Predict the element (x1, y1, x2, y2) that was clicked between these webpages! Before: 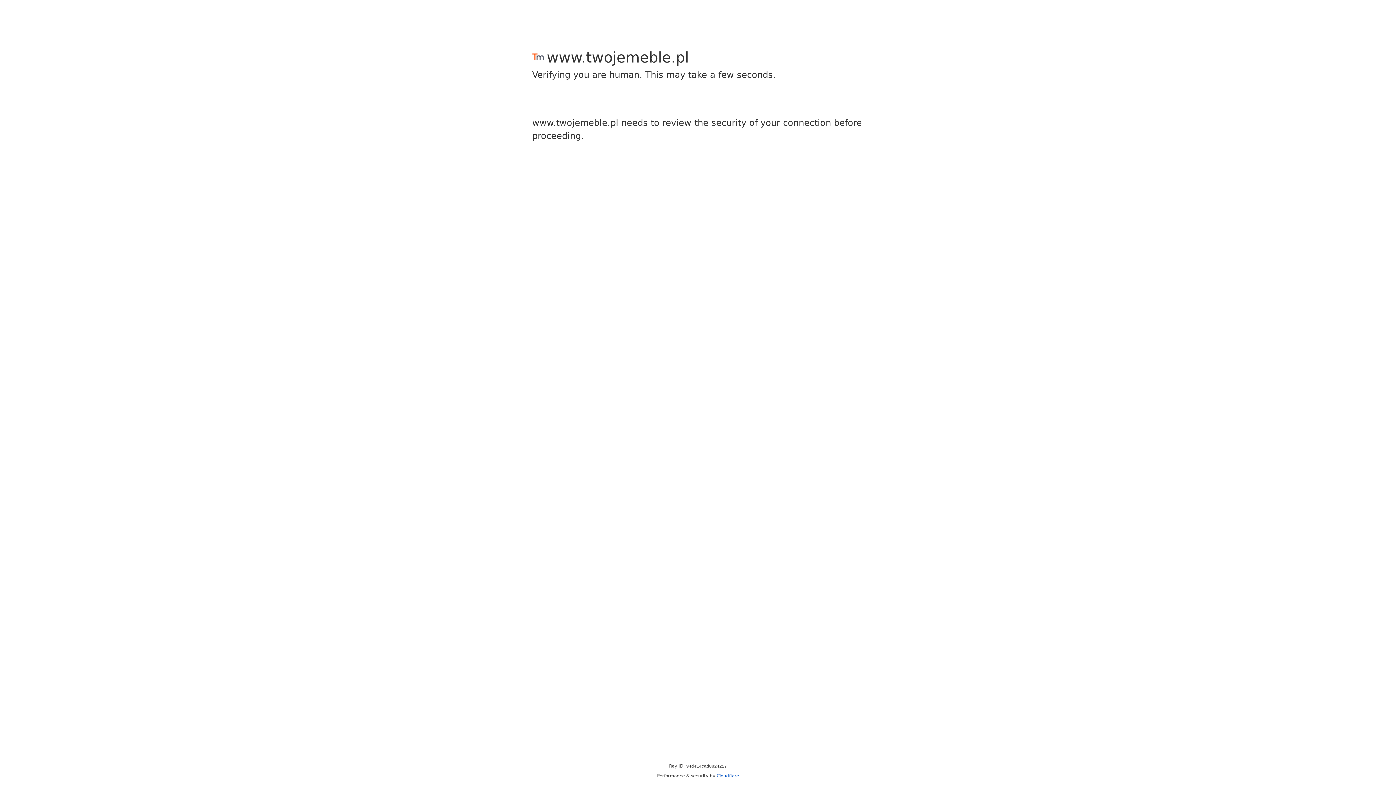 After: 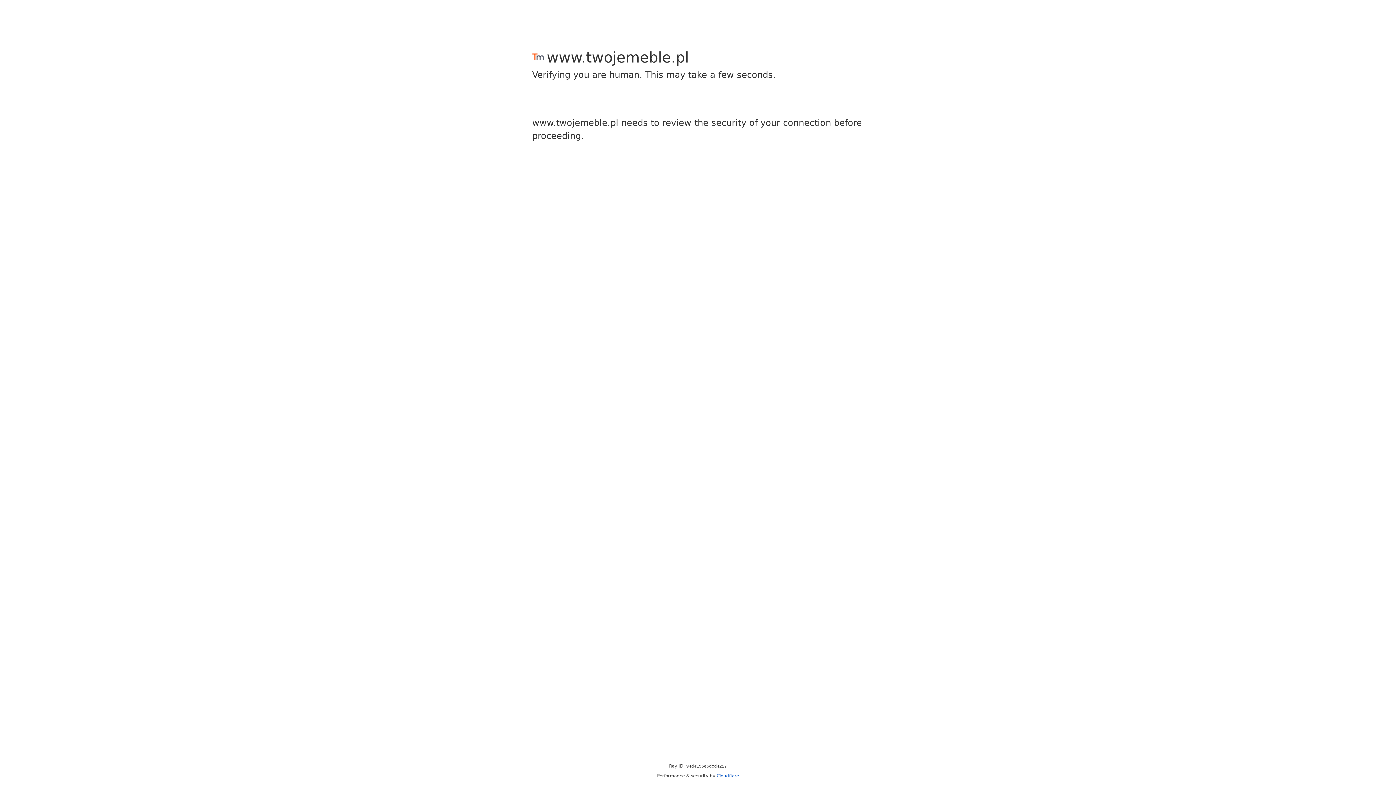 Action: label: Cloudflare bbox: (716, 773, 739, 778)